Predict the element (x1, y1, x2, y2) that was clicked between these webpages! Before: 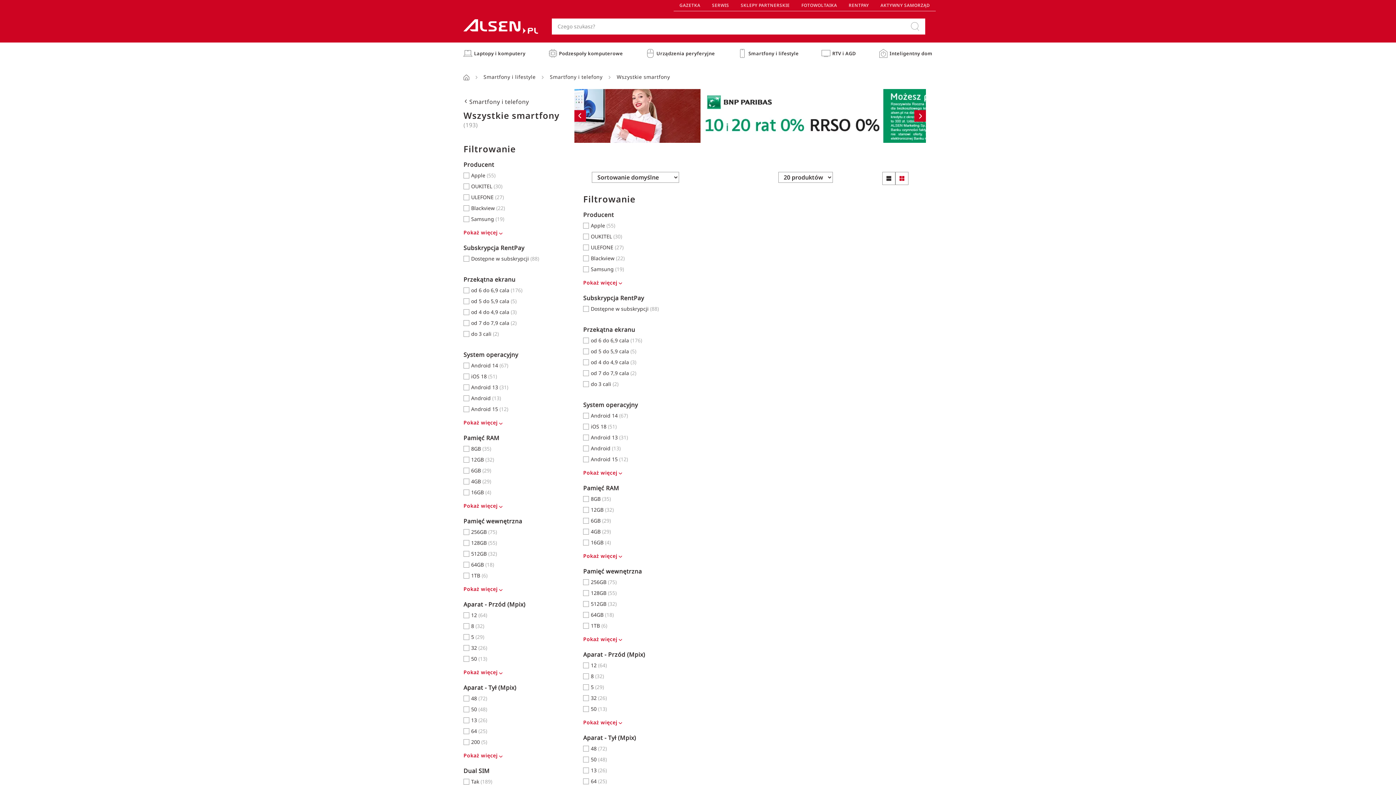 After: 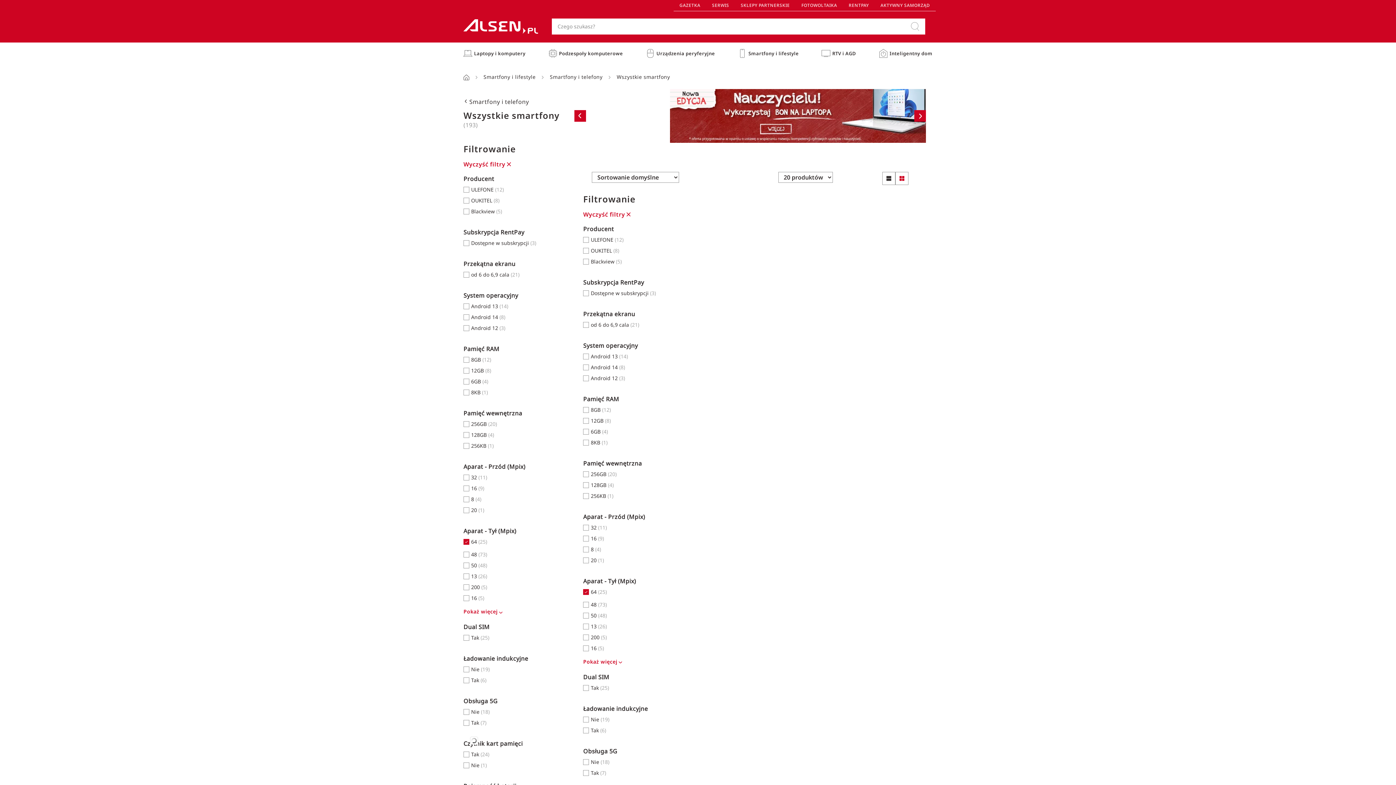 Action: bbox: (463, 728, 469, 734) label: Wybierz